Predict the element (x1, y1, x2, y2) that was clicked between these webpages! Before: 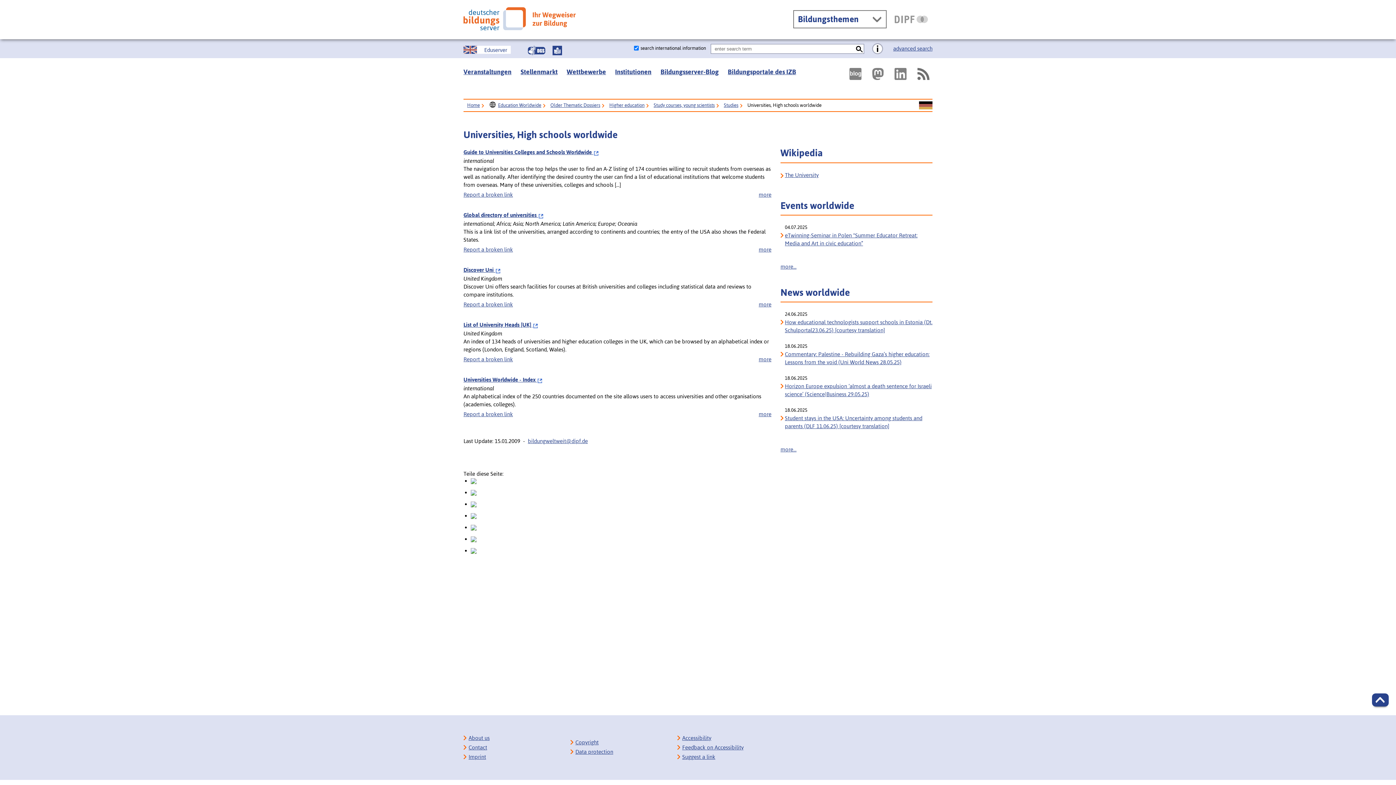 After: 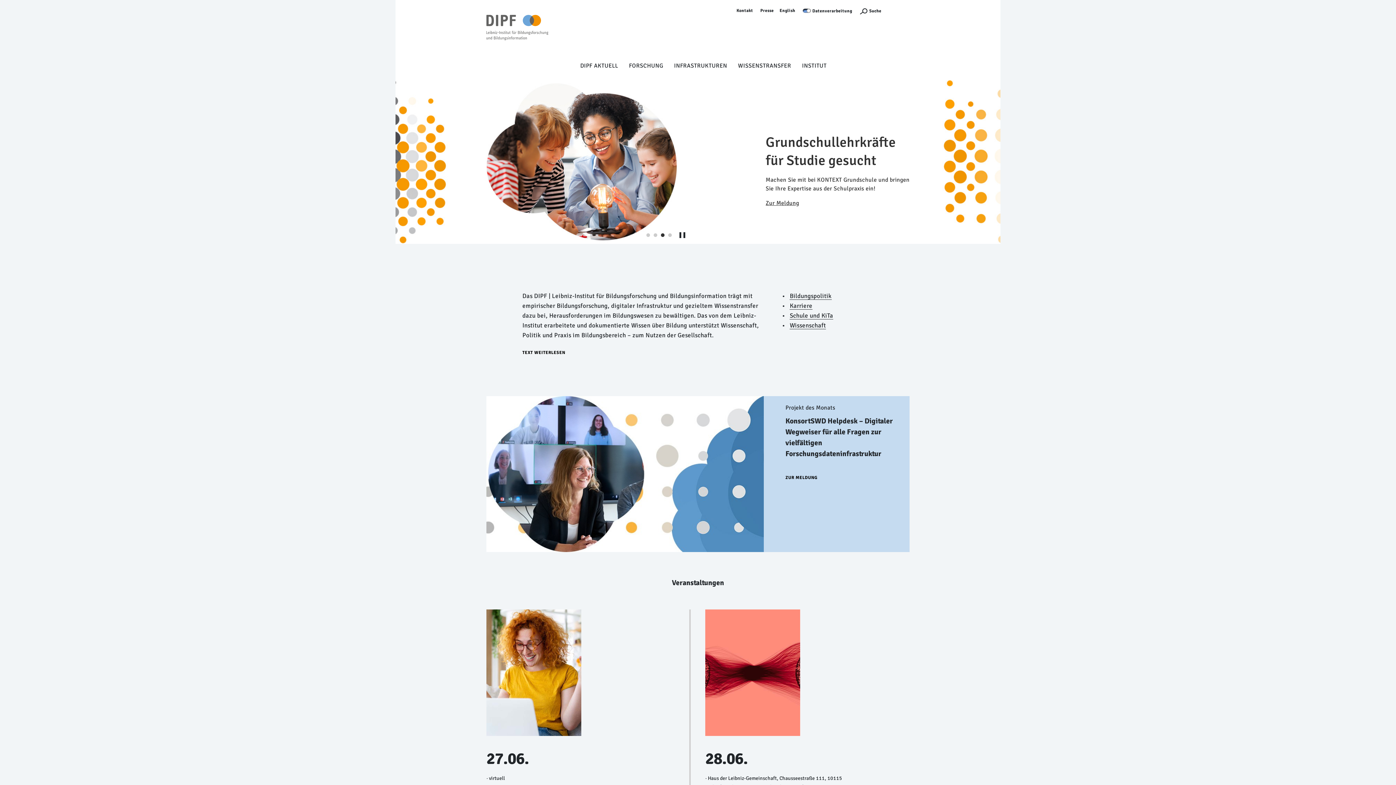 Action: bbox: (890, 10, 932, 27) label: DIPF | Leibniz-Institut für Bildungsforschung und Bildungsinformation